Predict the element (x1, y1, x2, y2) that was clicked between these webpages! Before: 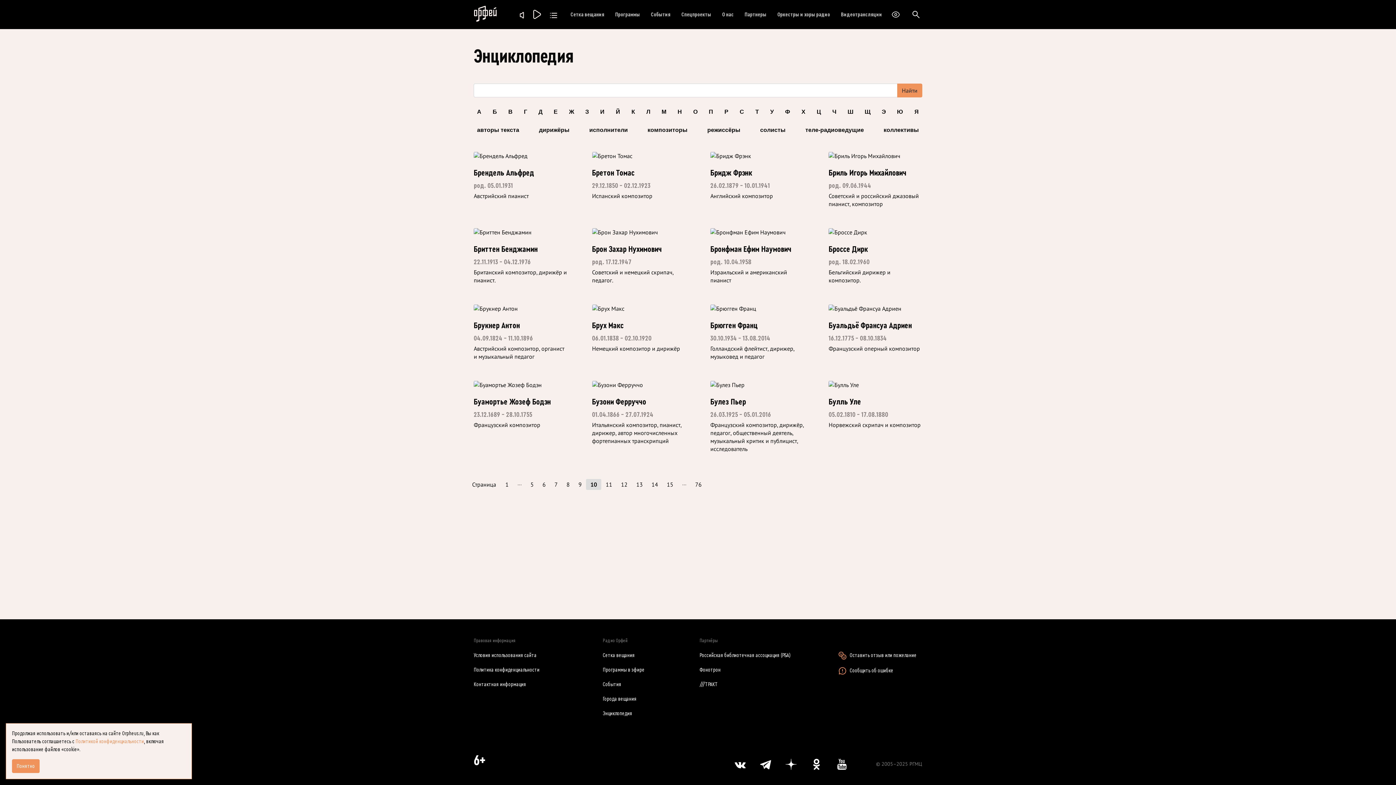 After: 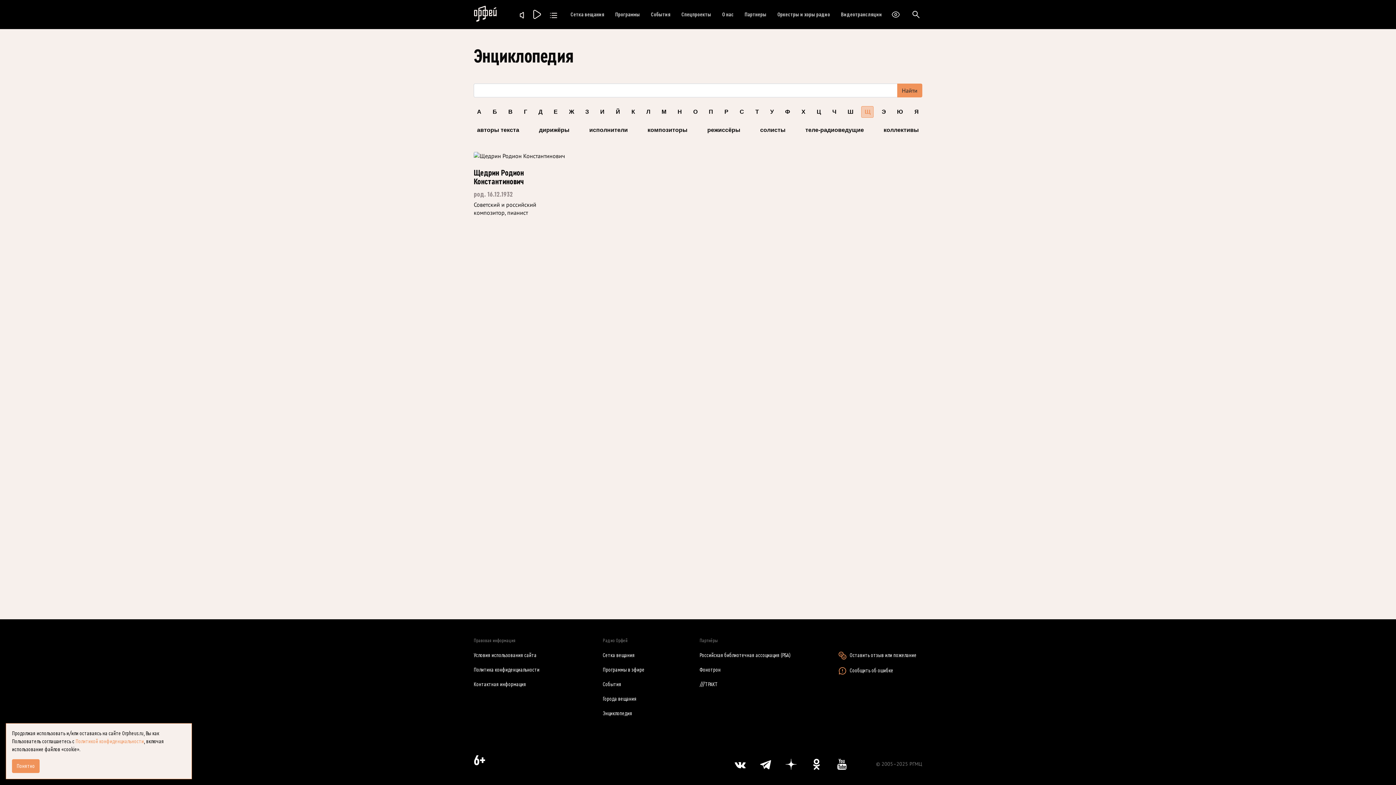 Action: bbox: (861, 106, 873, 117) label: Щ